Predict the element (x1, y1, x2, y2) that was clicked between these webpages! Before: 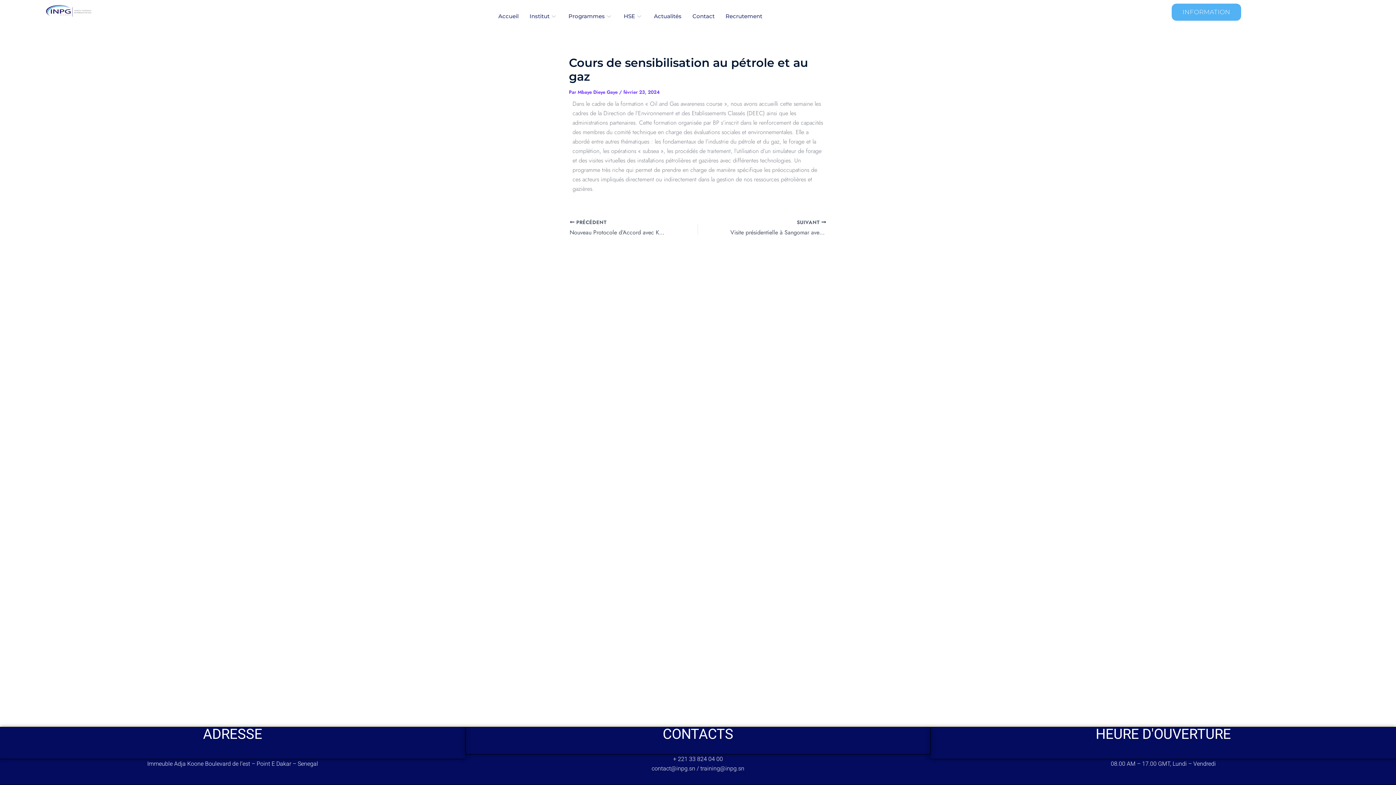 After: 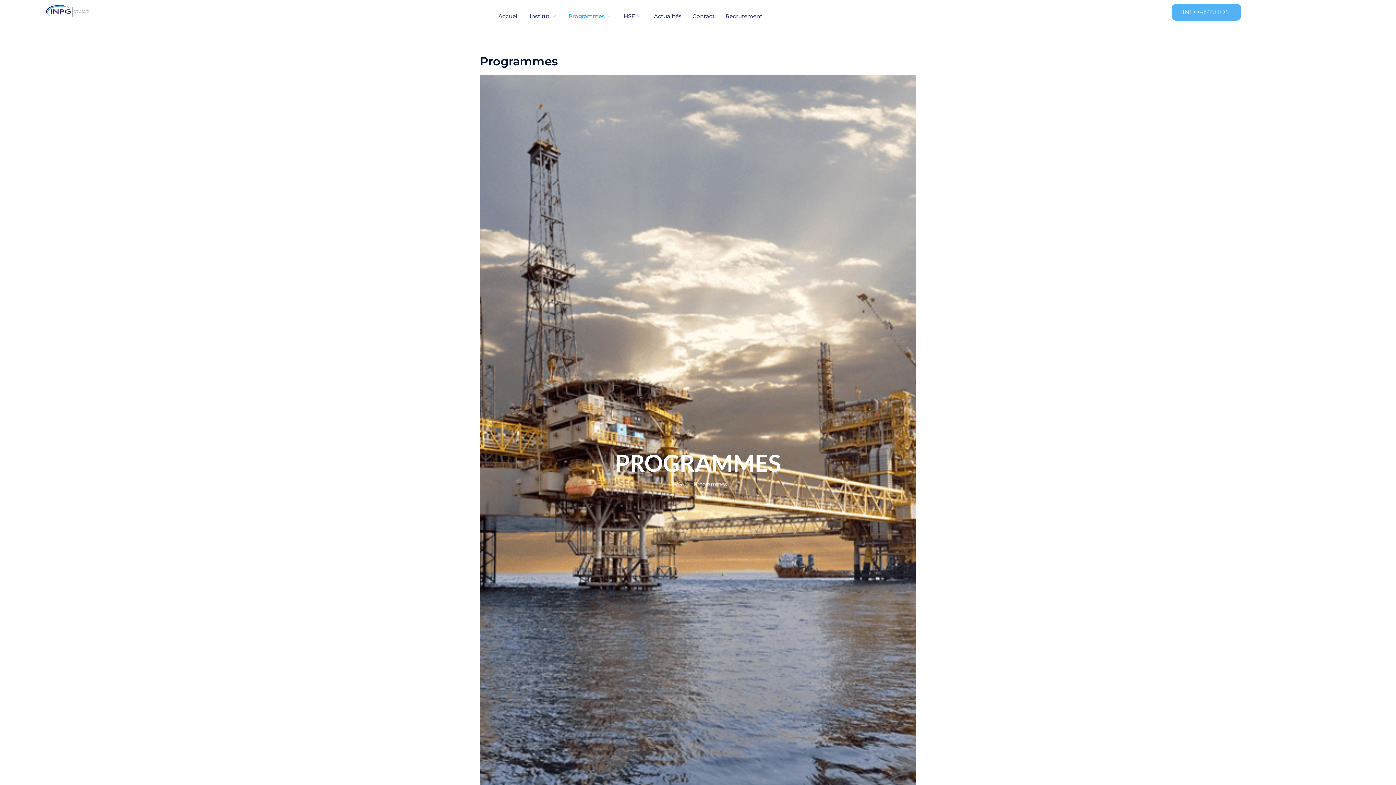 Action: label: Programmes bbox: (563, 3, 618, 29)